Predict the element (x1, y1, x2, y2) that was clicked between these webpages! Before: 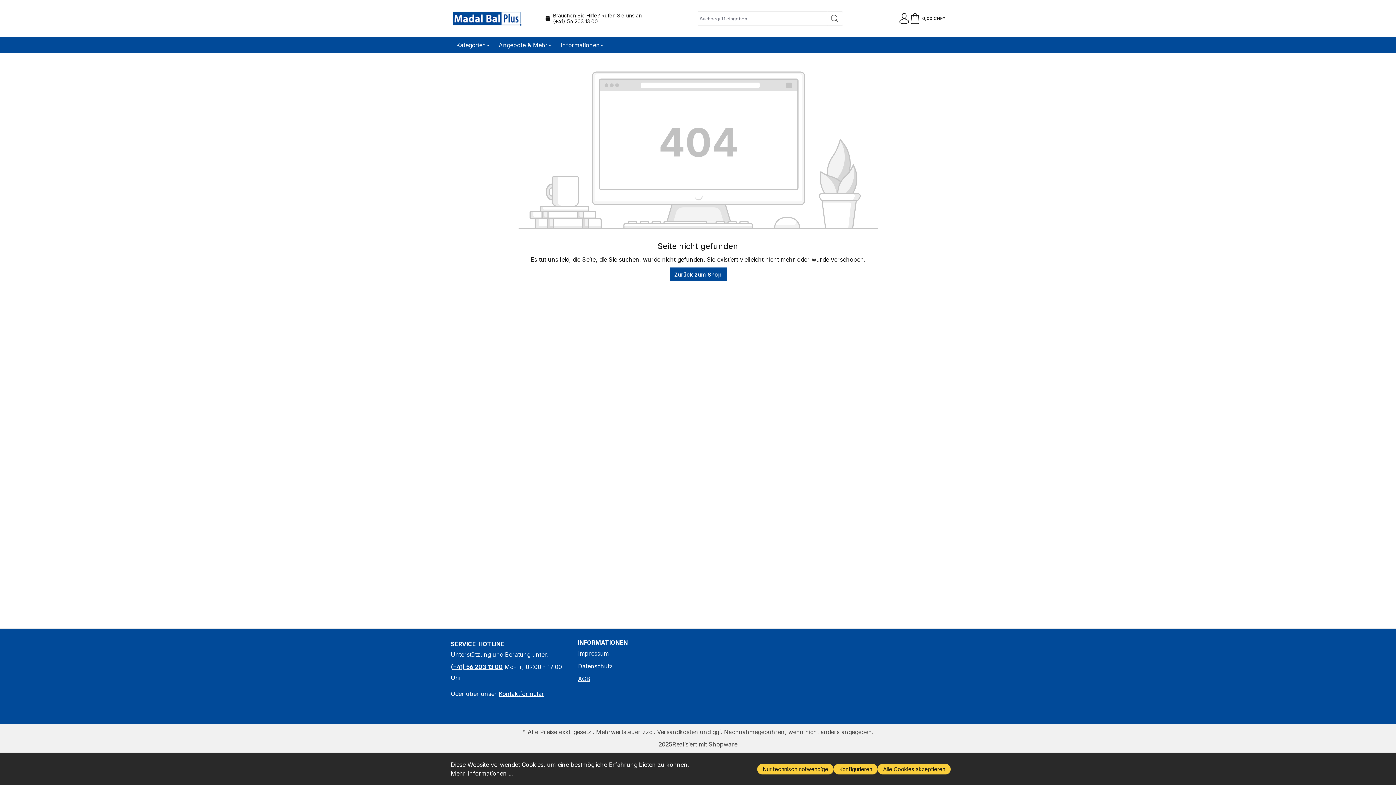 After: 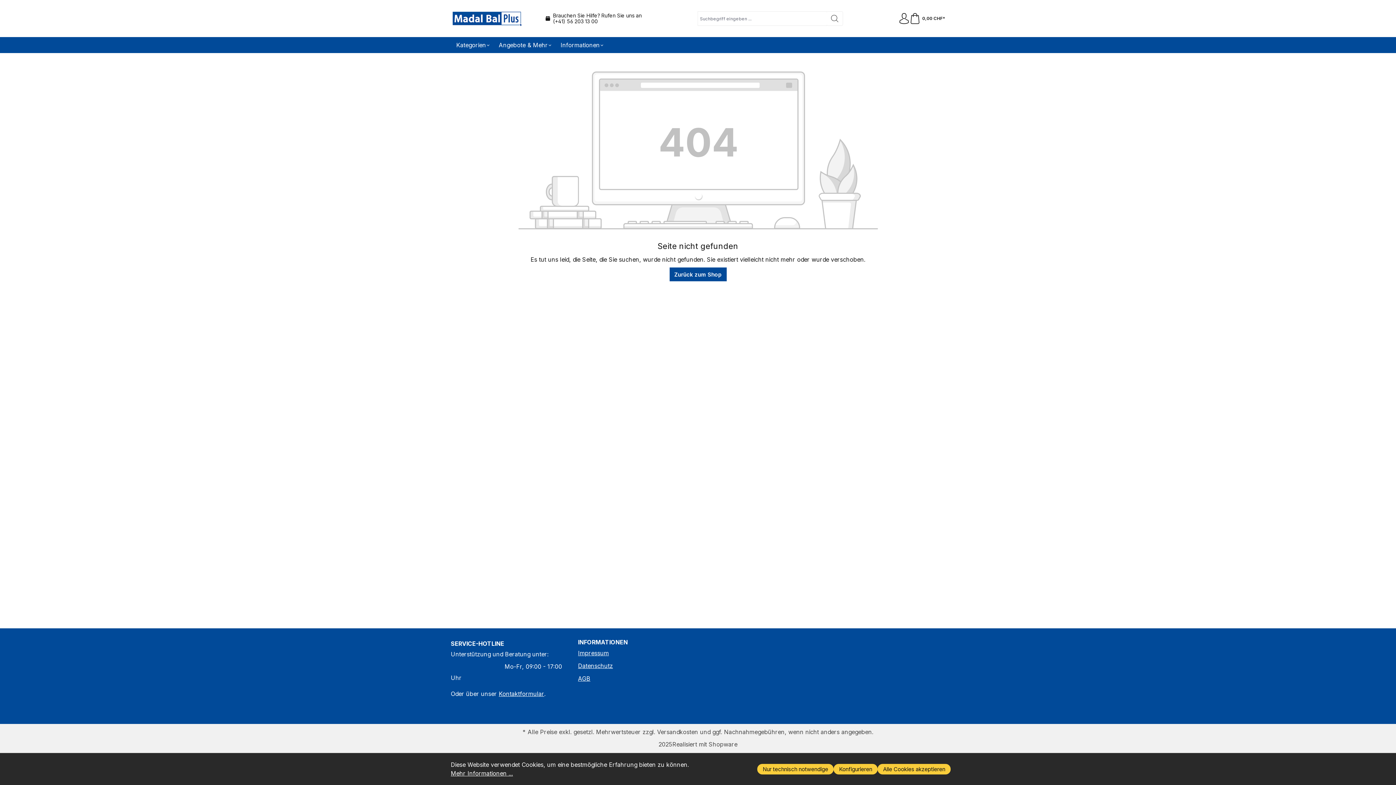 Action: label: (+41) 56 203 13 00 bbox: (450, 662, 502, 672)